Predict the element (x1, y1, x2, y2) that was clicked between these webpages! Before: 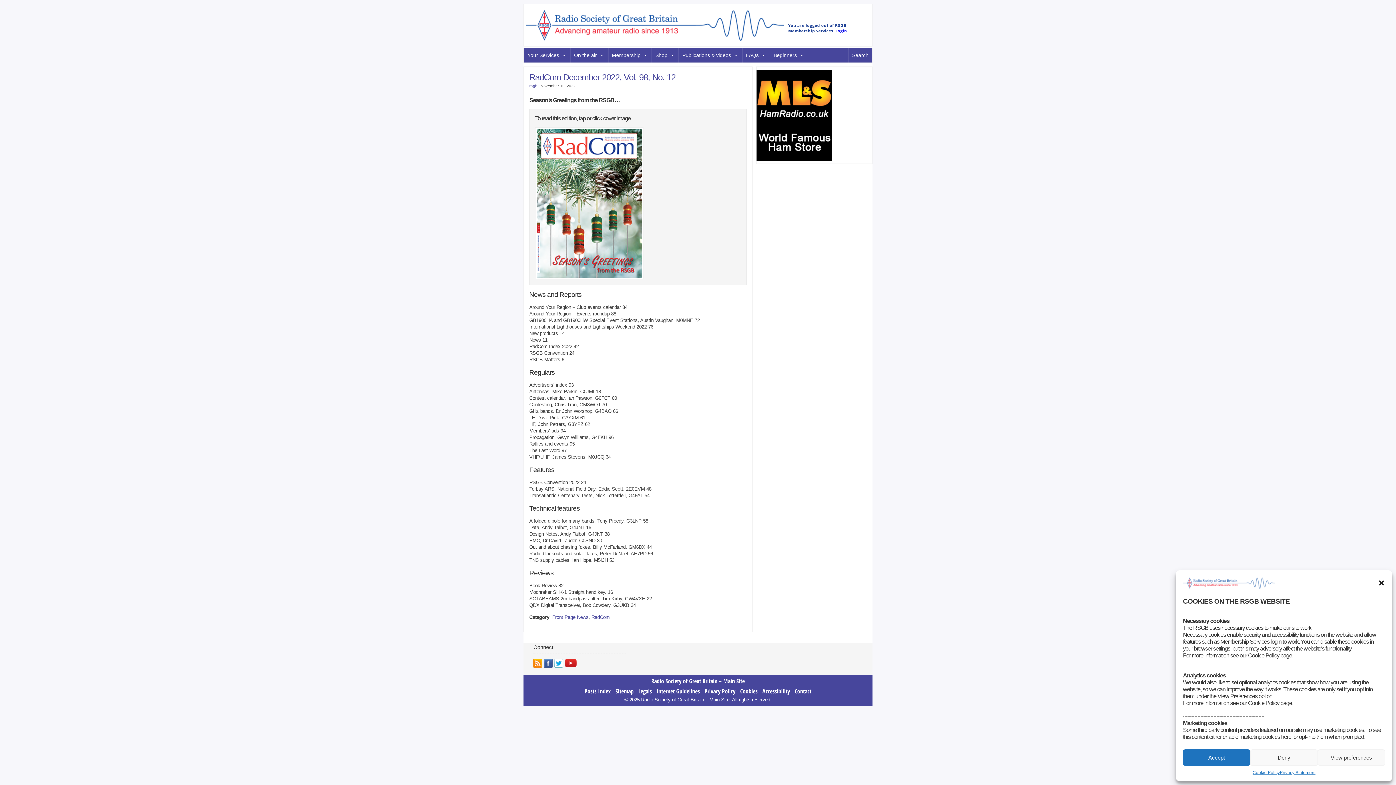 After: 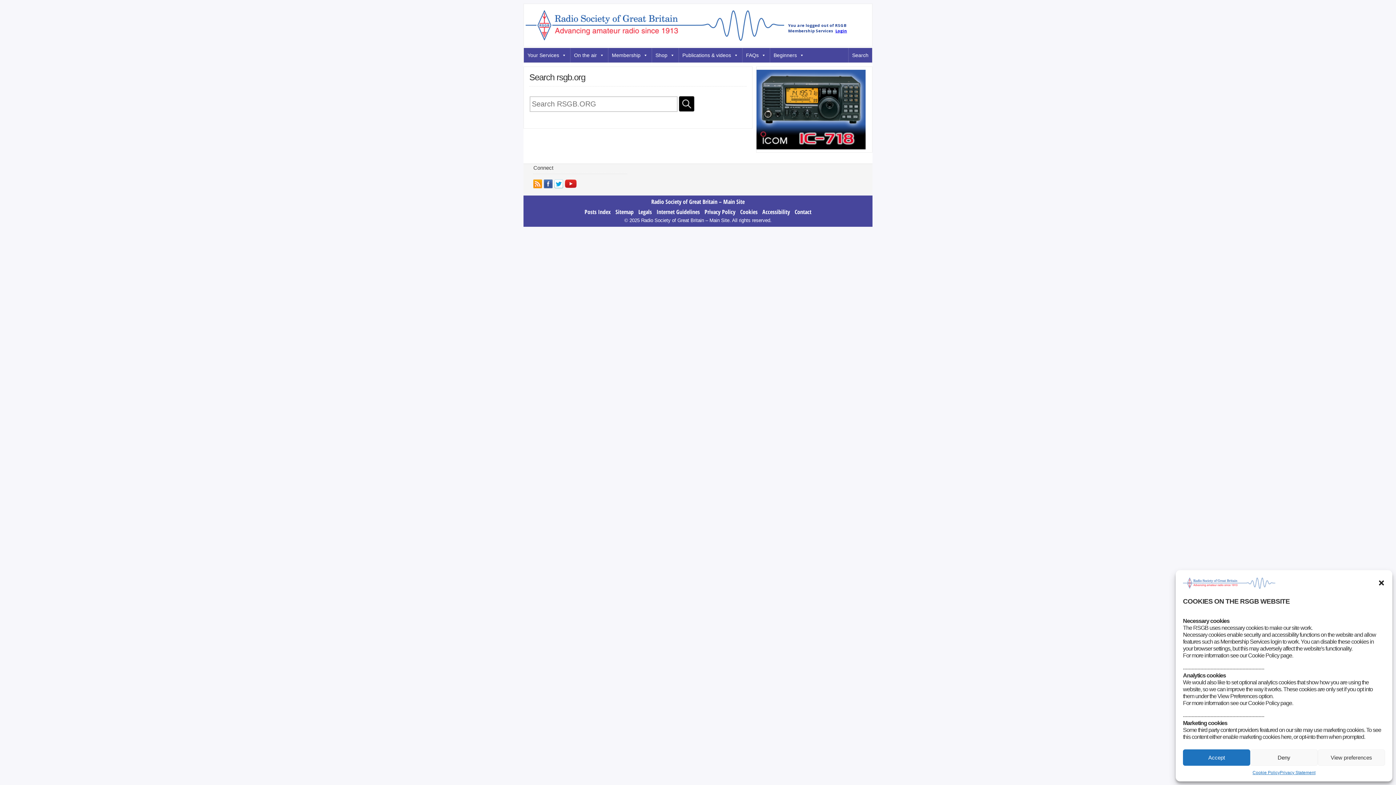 Action: label: Search bbox: (848, 48, 872, 62)